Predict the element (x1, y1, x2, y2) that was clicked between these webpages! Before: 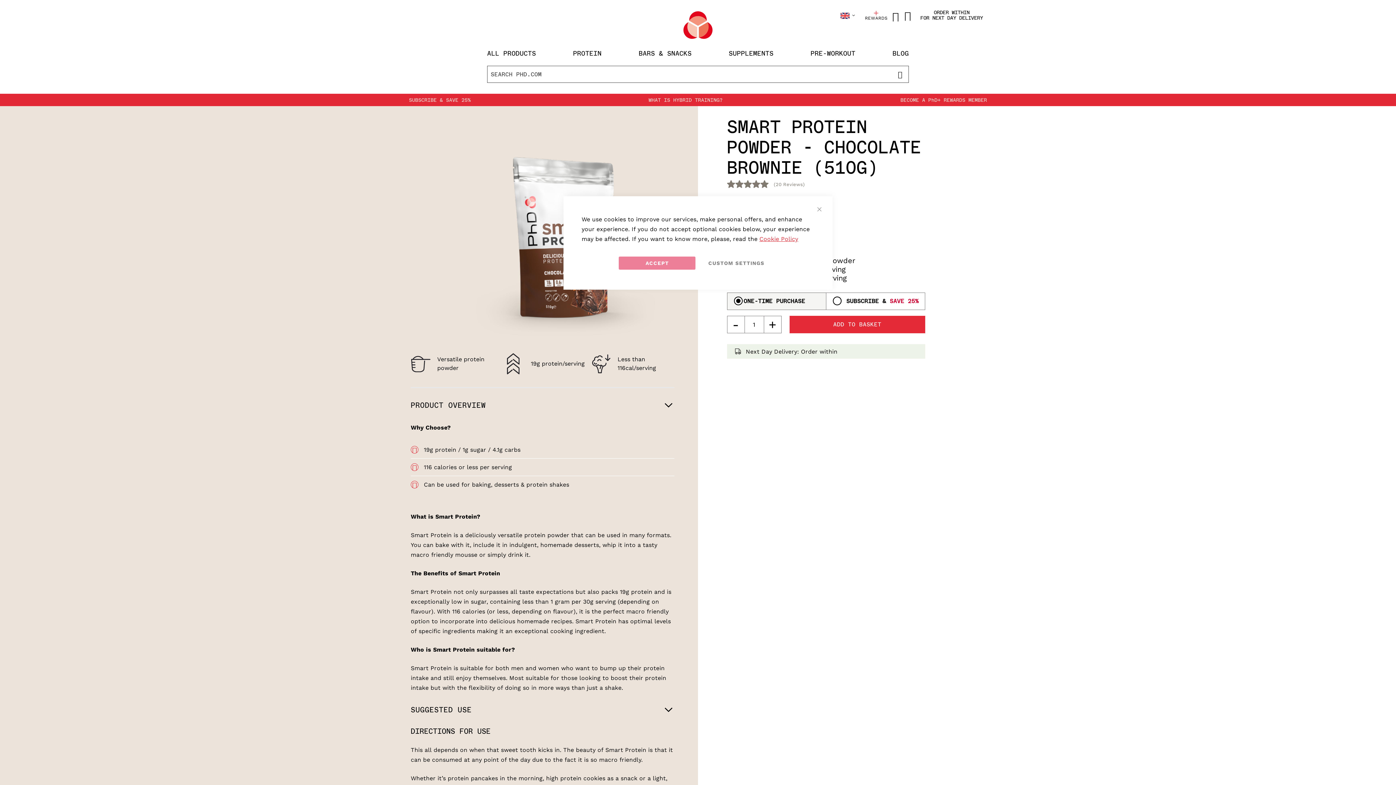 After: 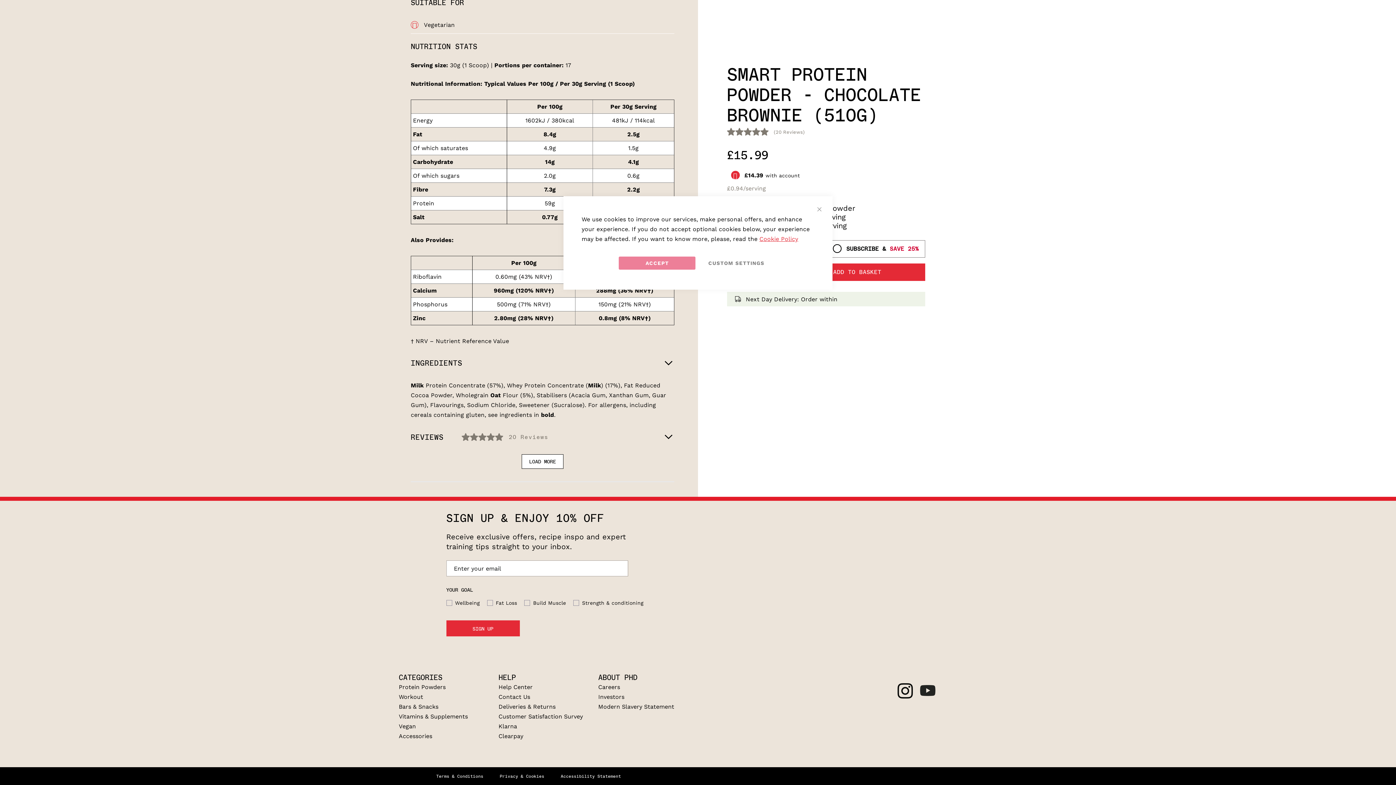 Action: label: (20 Reviews) bbox: (774, 181, 805, 187)